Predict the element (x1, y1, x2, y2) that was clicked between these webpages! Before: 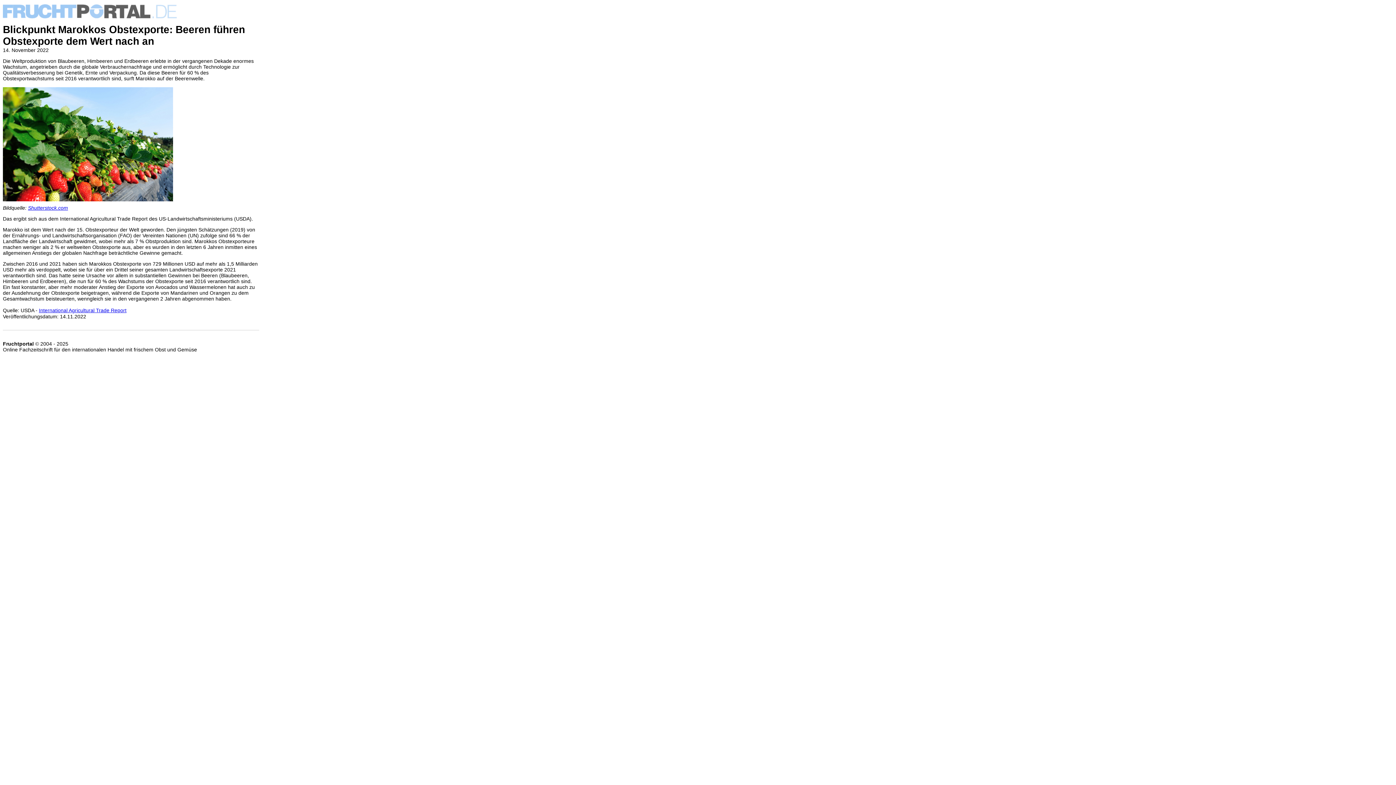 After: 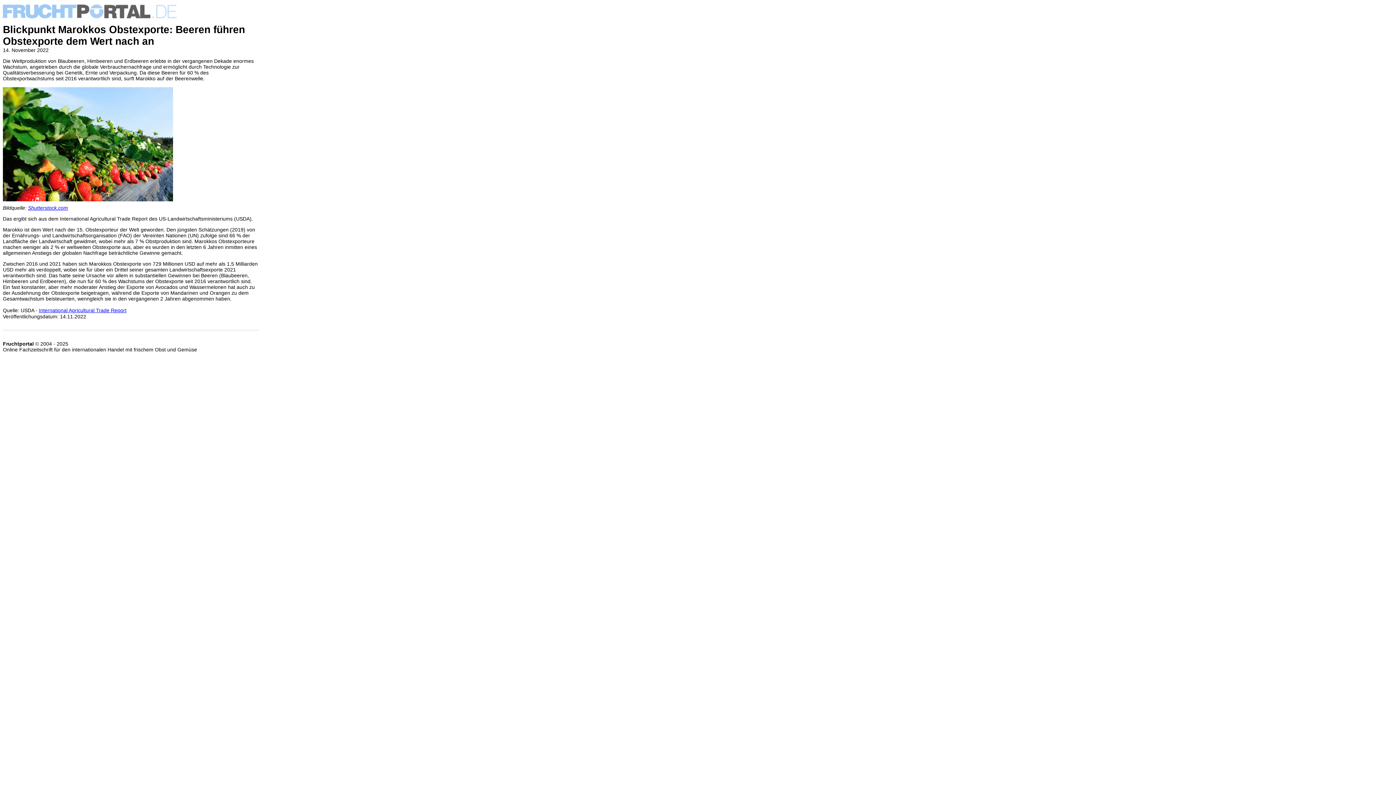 Action: bbox: (28, 205, 68, 210) label: Shutterstock.com